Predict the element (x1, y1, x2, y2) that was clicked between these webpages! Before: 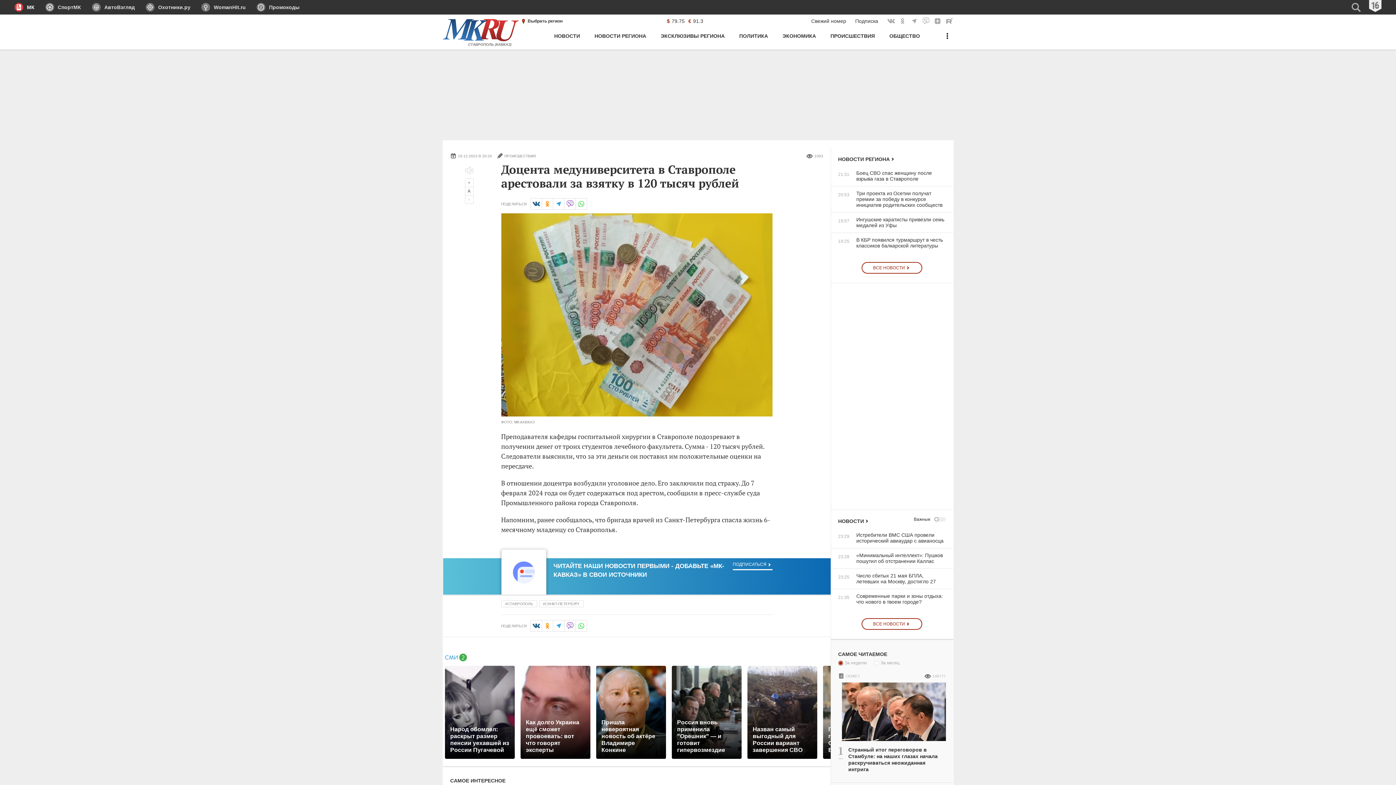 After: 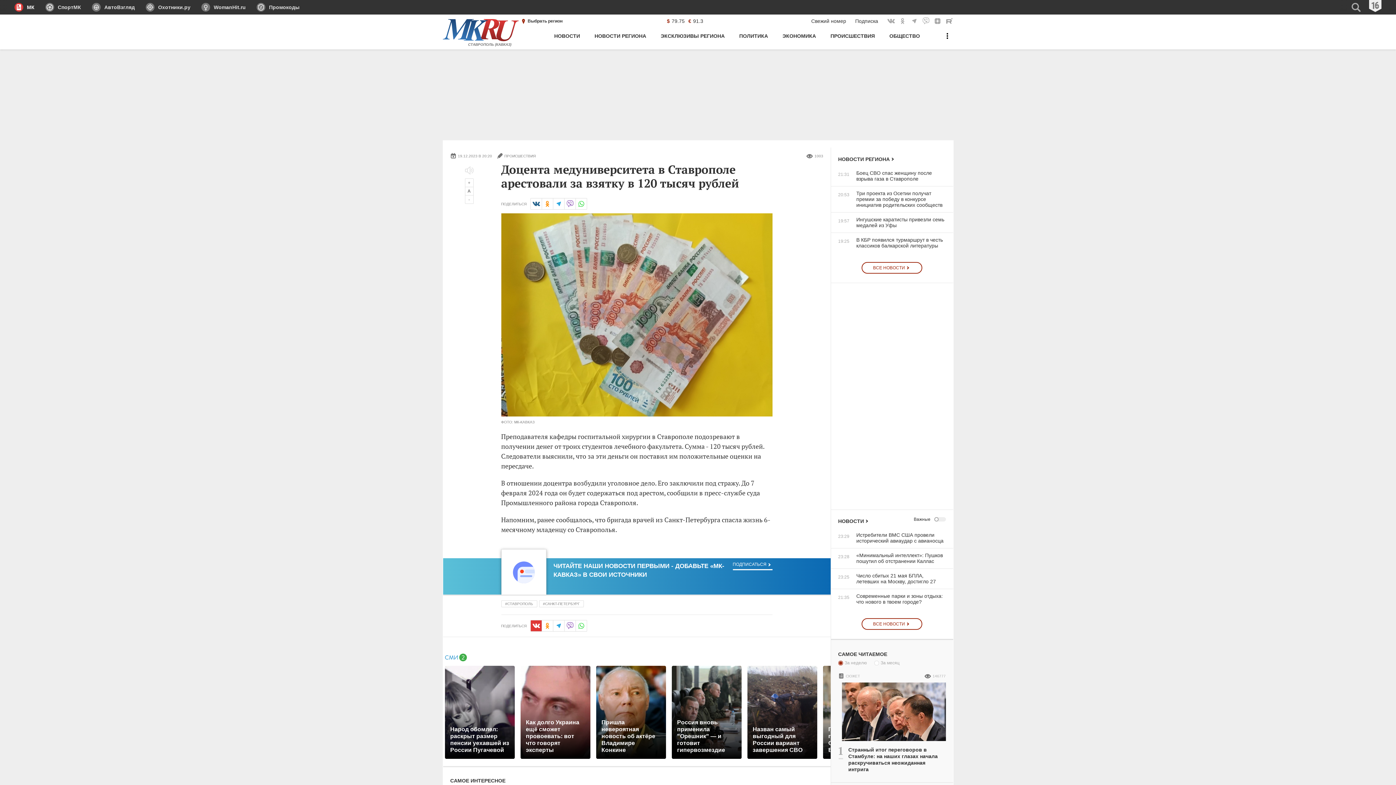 Action: label: Вконтакте bbox: (530, 620, 542, 632)